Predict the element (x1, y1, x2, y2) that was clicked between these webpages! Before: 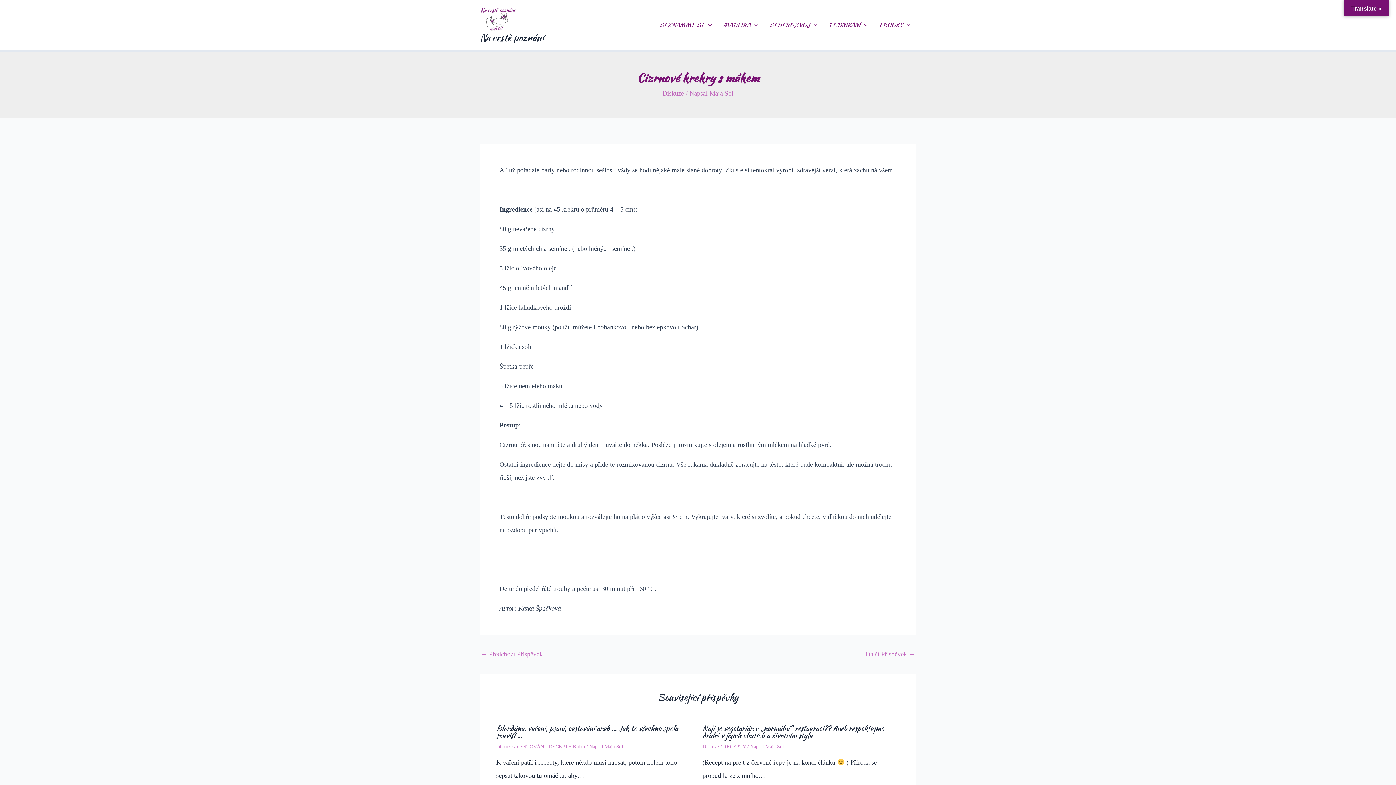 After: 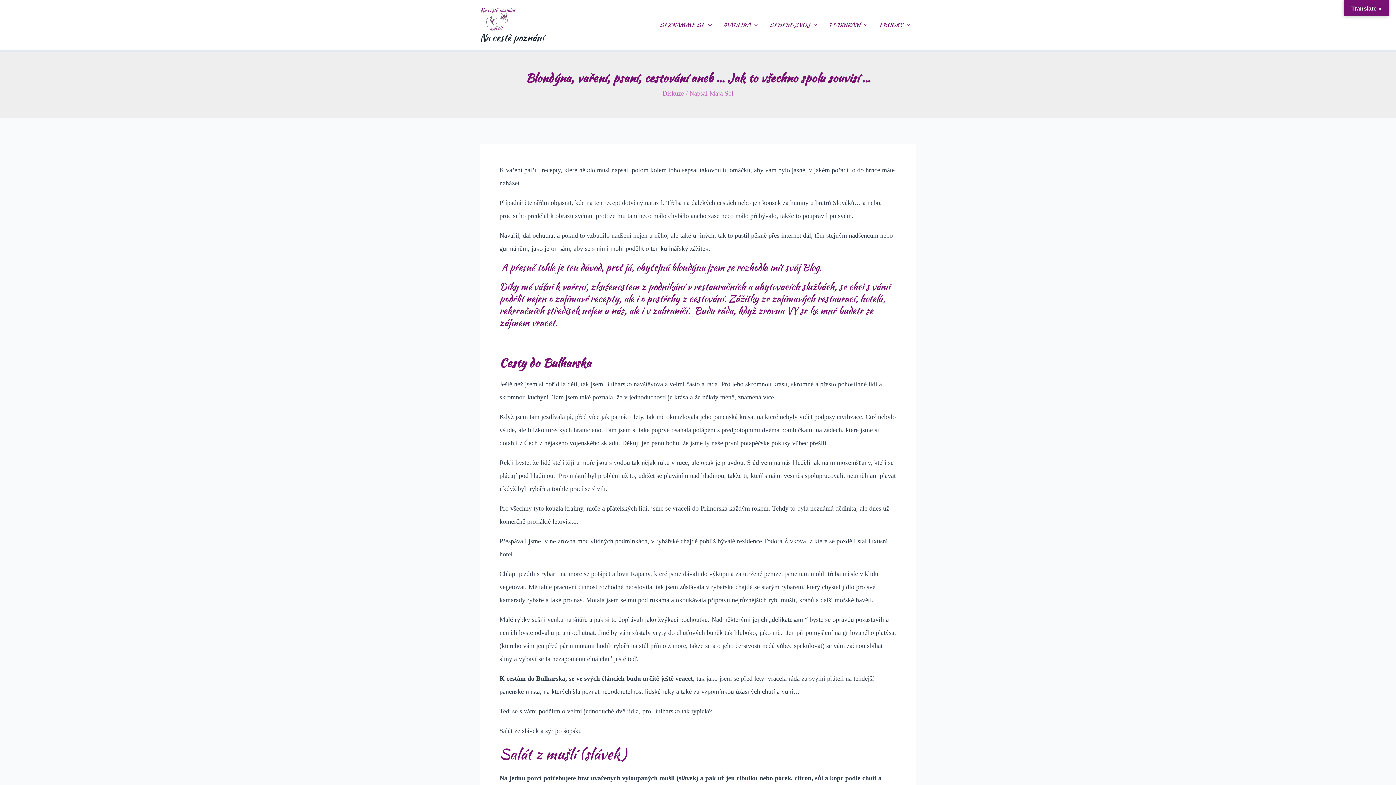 Action: label: Blondýna, vaření, psaní, cestování aneb … Jak to všechno spolu souvisí … bbox: (496, 723, 678, 741)